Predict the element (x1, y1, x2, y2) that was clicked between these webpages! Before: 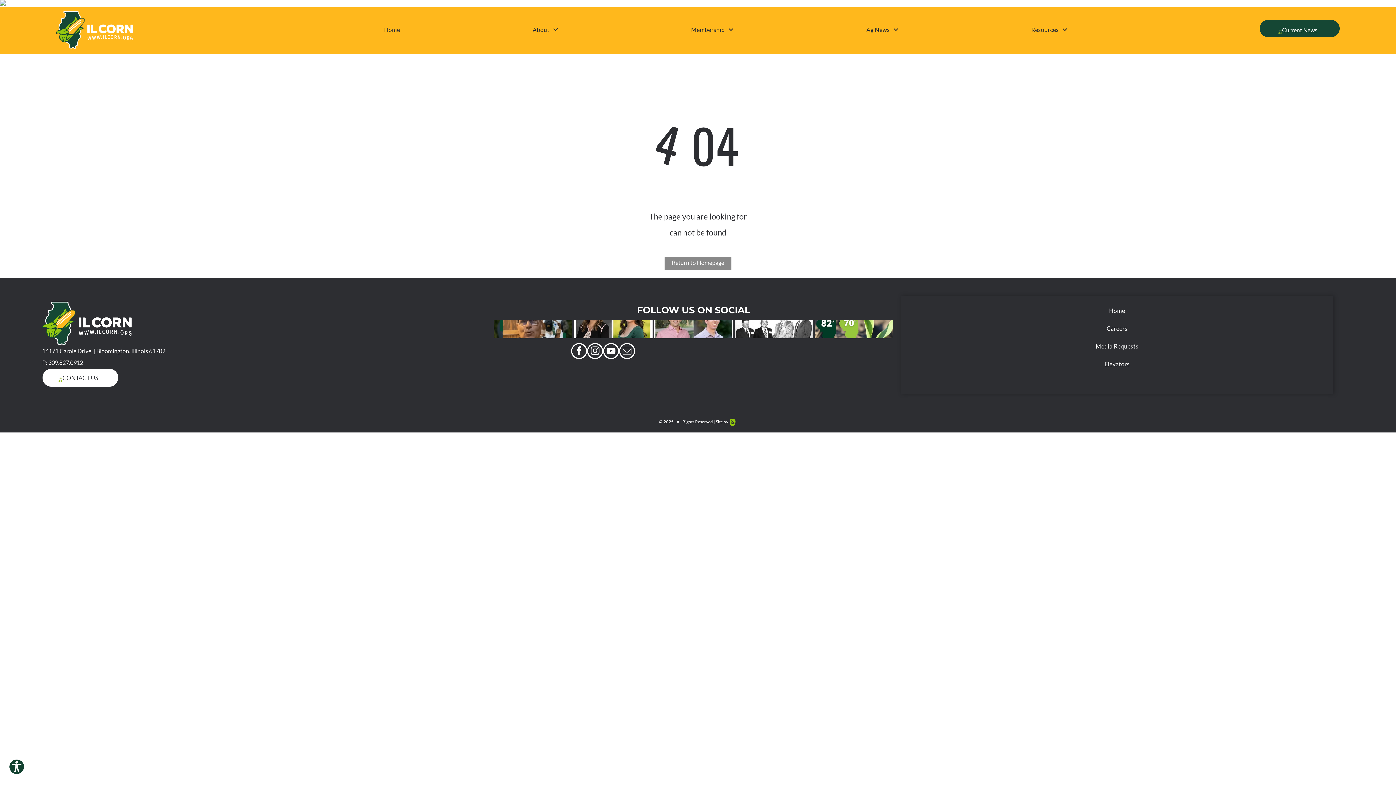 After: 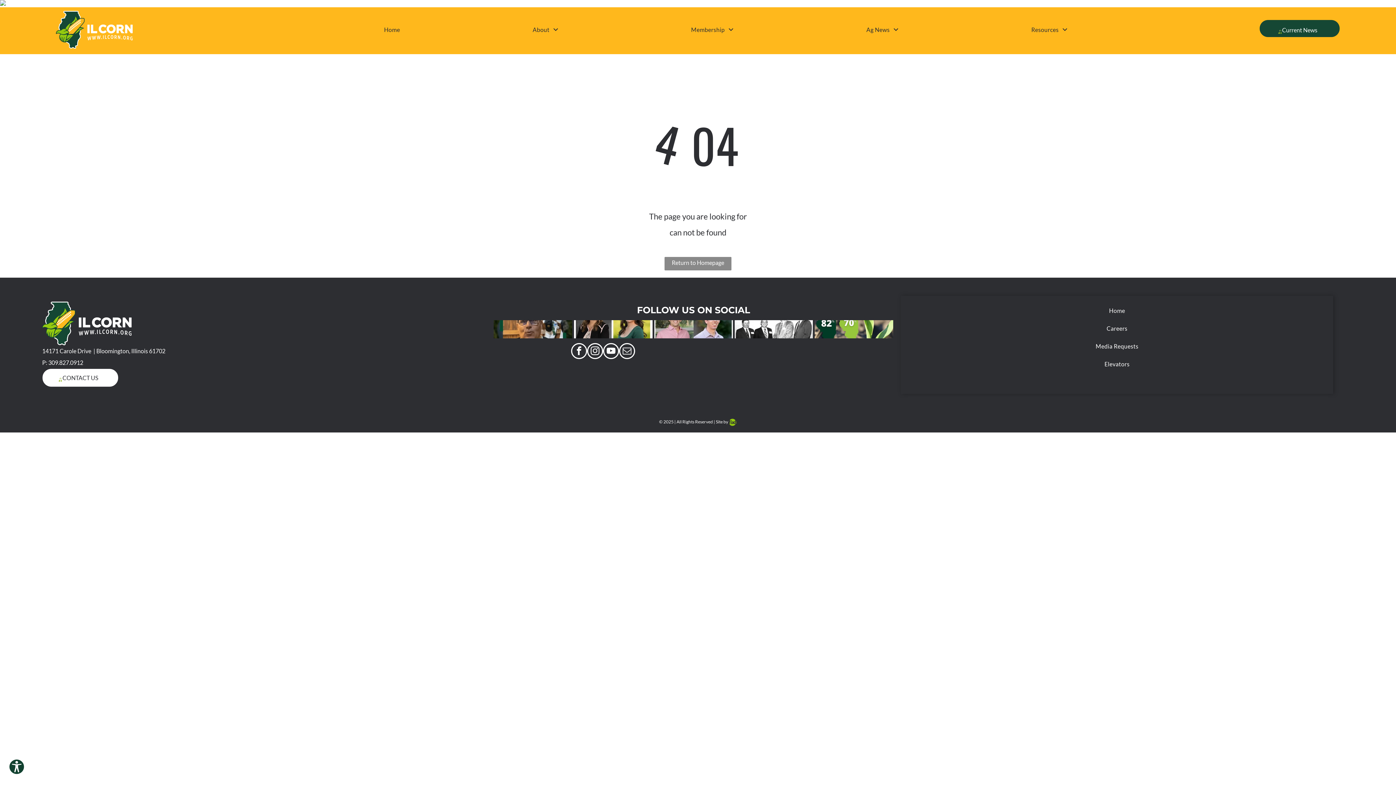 Action: bbox: (571, 343, 587, 360) label: facebook